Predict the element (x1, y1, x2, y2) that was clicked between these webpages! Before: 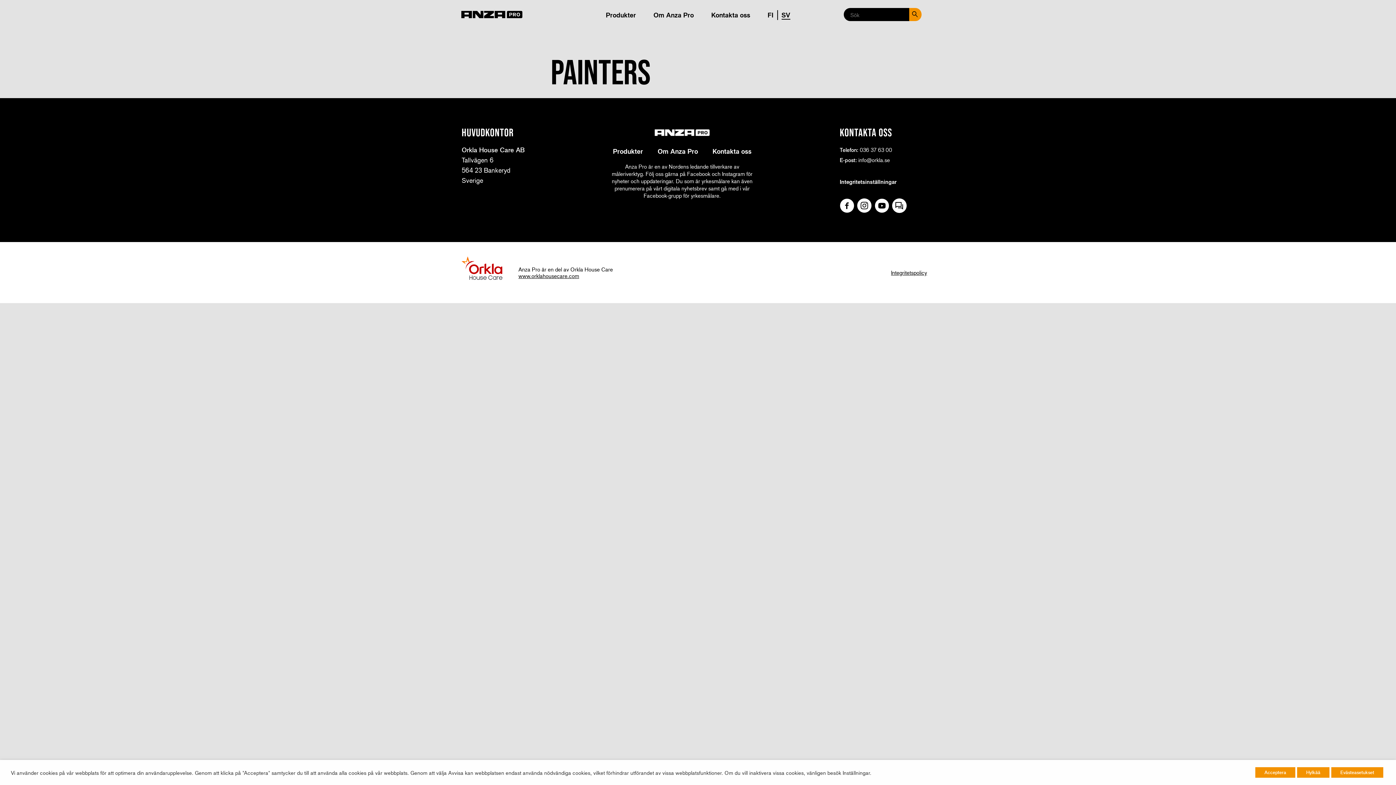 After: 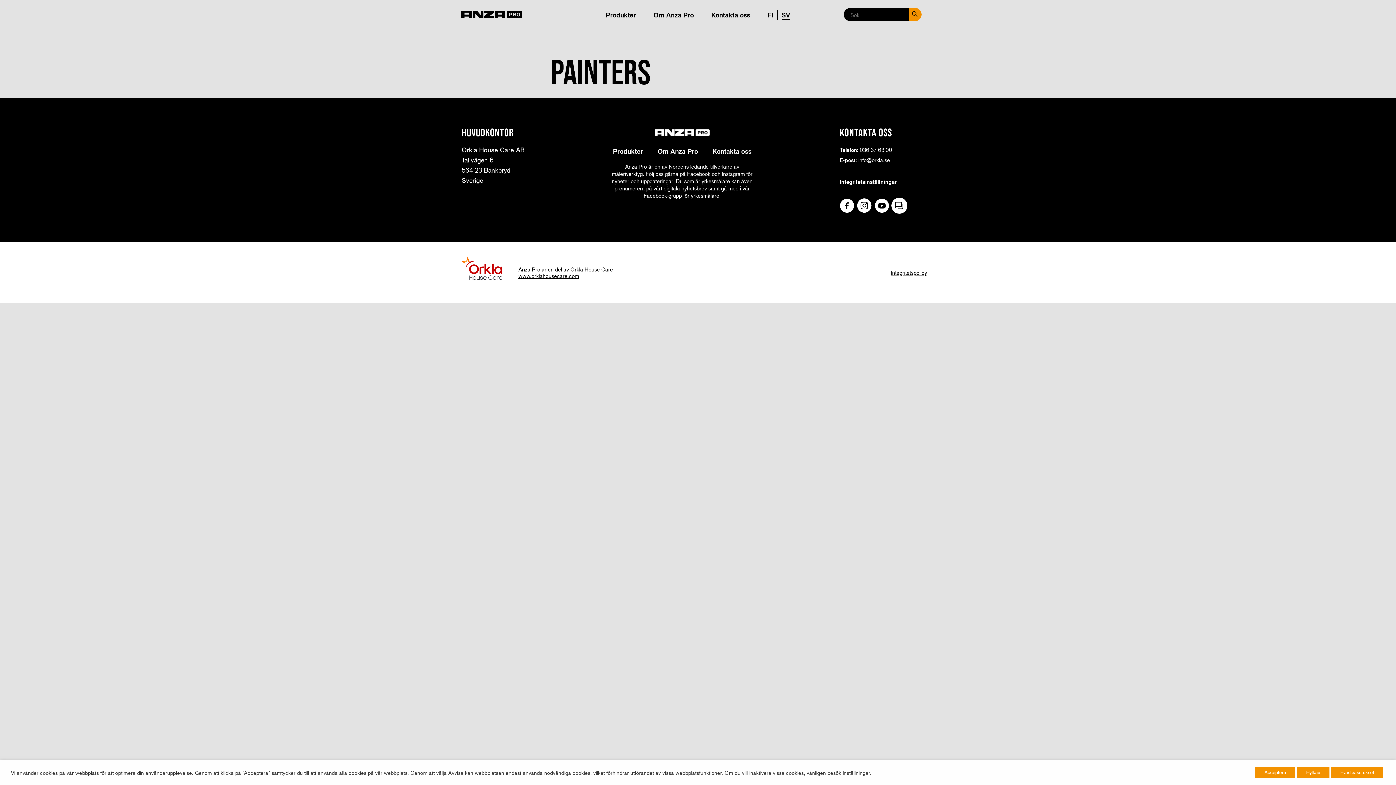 Action: bbox: (892, 198, 906, 213)